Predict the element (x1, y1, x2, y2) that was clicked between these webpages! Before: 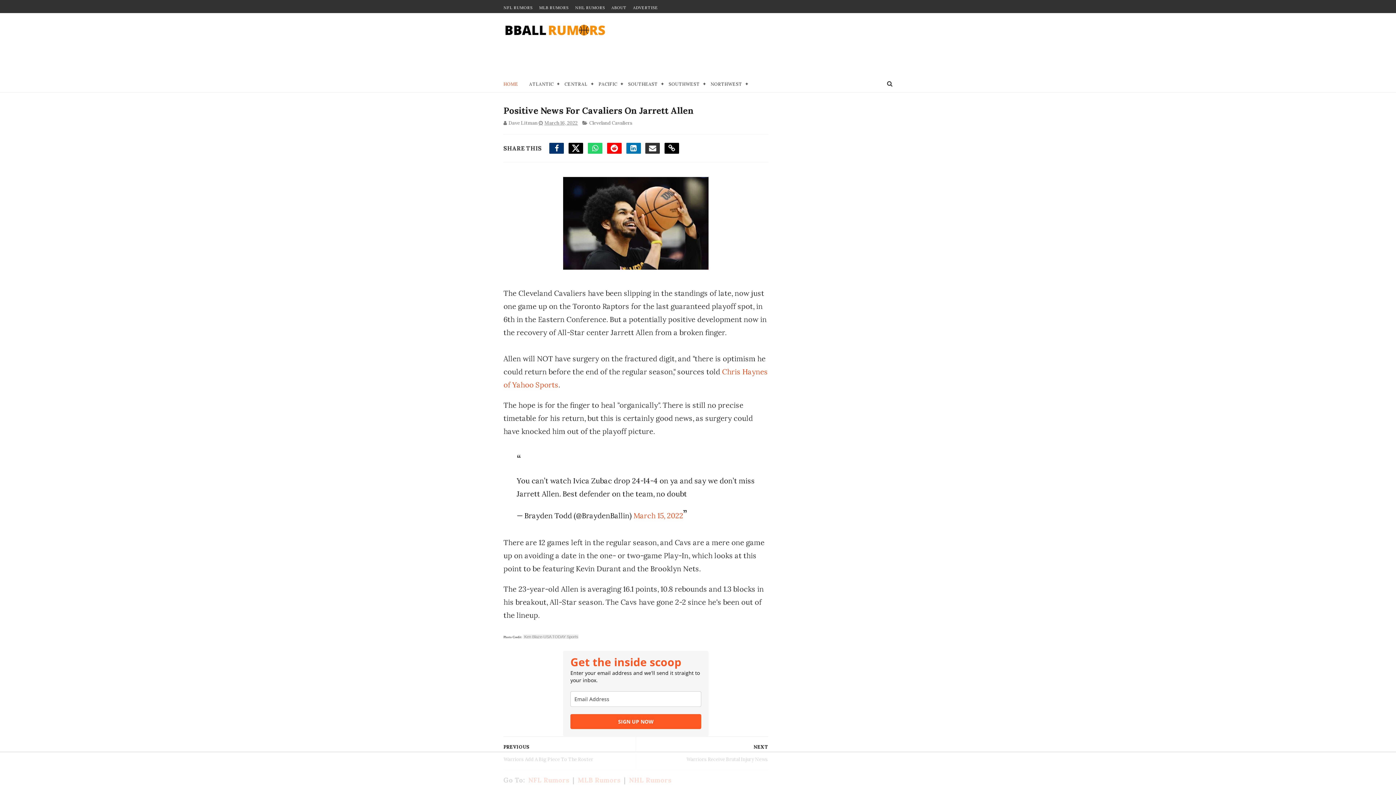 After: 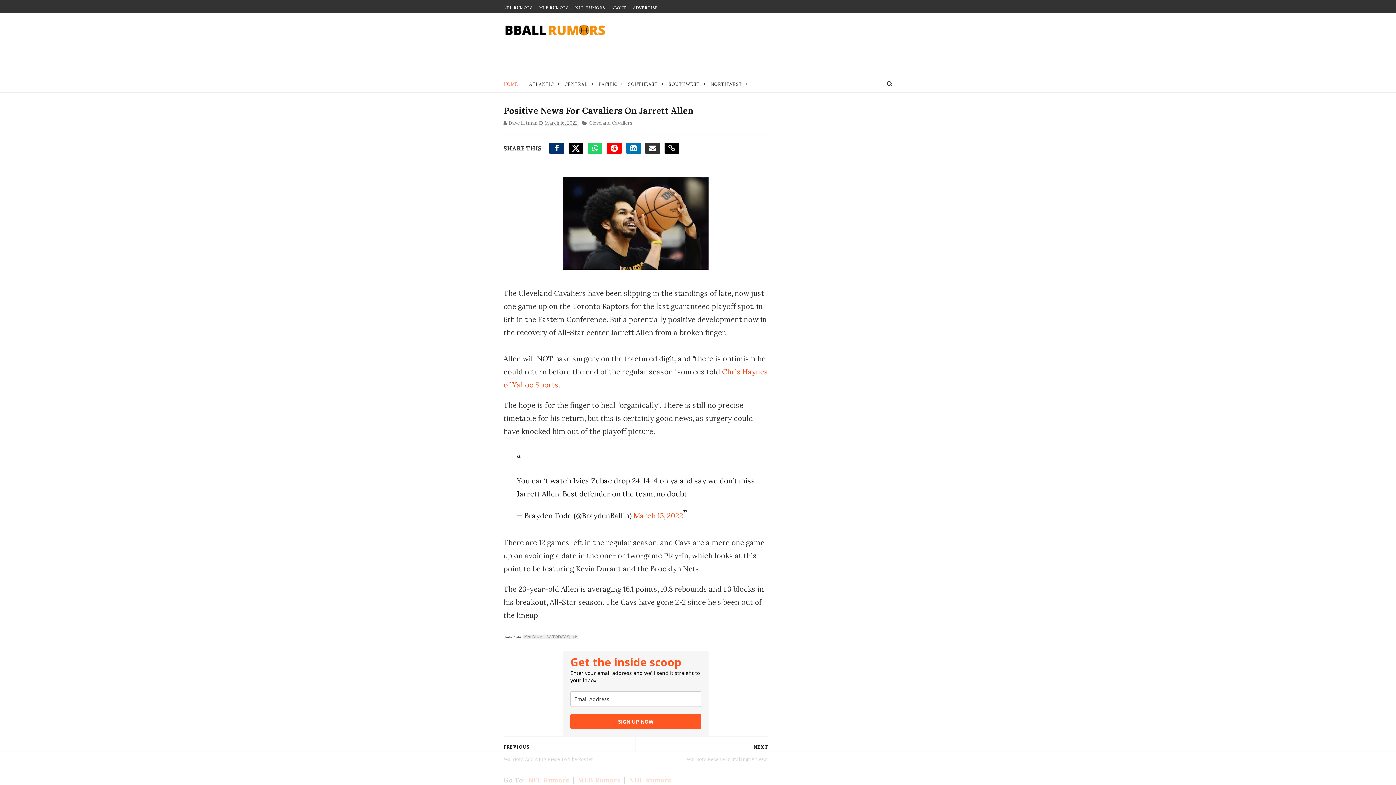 Action: bbox: (664, 142, 679, 153)